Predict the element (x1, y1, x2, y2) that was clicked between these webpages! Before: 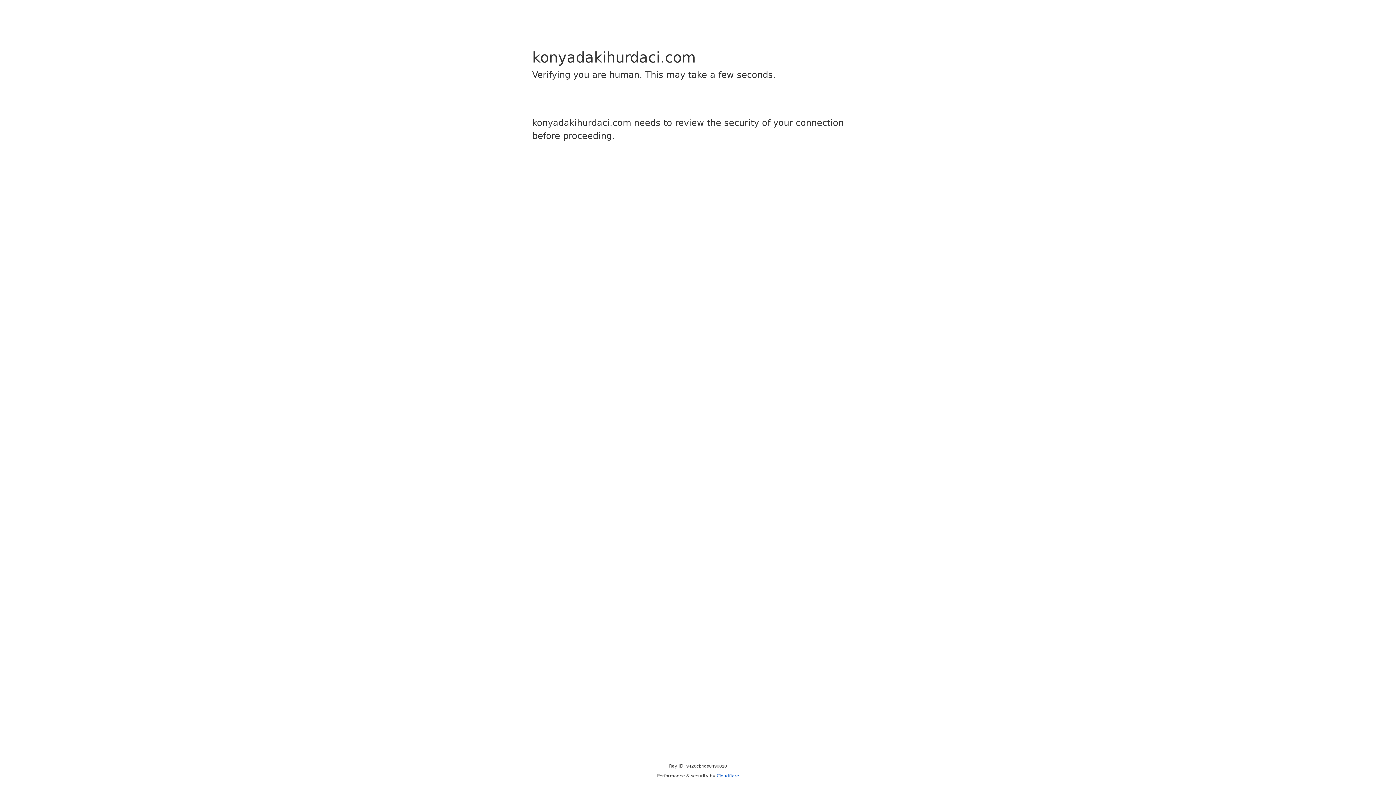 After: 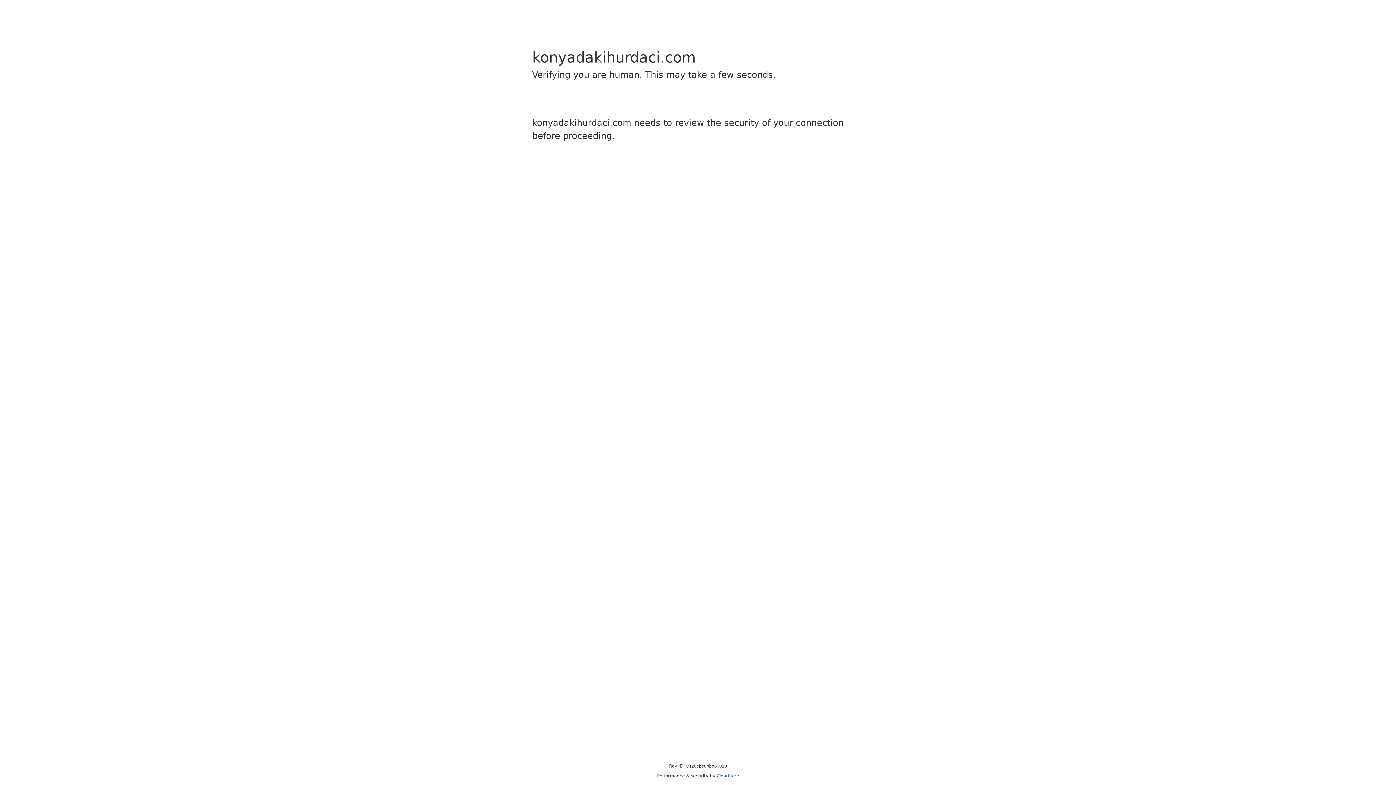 Action: bbox: (716, 773, 739, 778) label: Cloudflare